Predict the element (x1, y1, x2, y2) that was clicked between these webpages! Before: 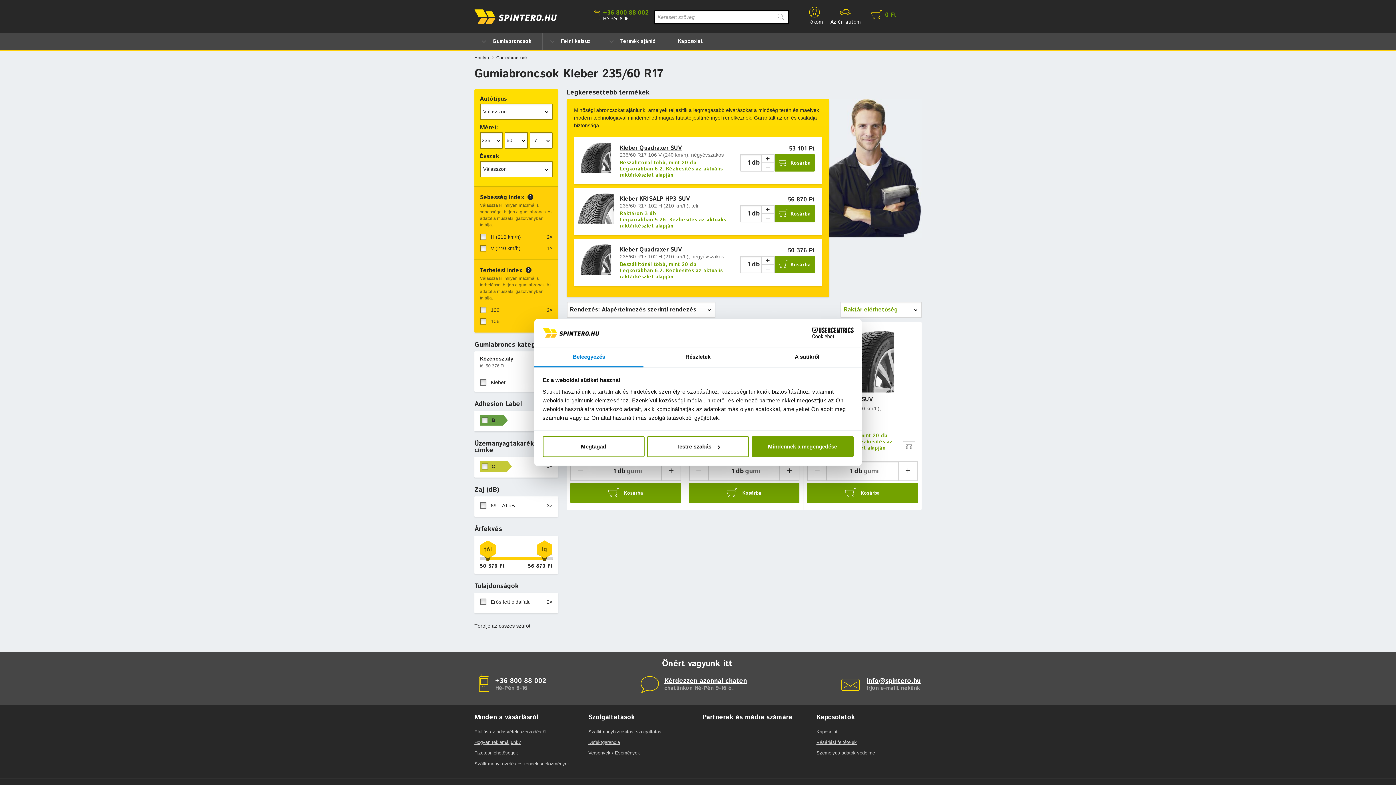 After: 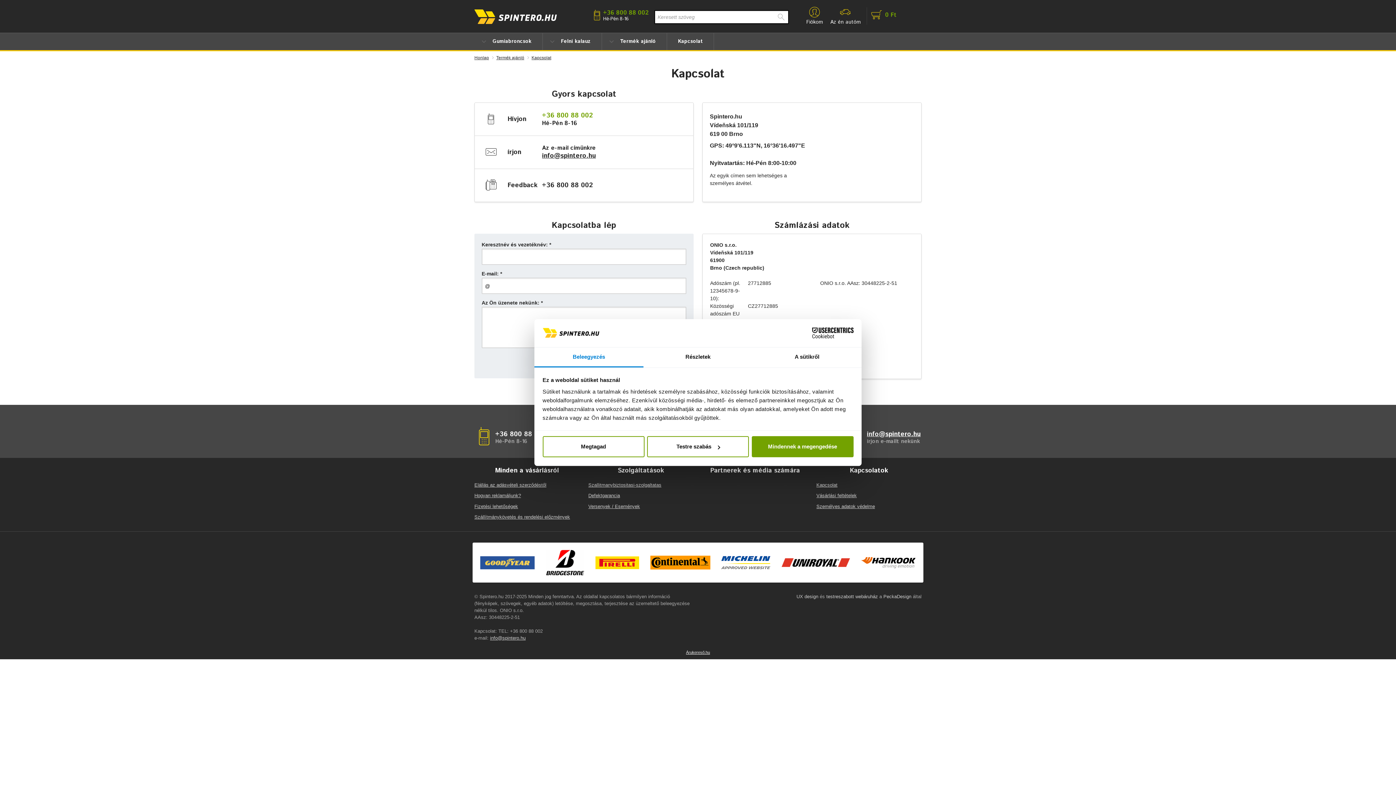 Action: bbox: (816, 726, 837, 737) label: Kapcsolat